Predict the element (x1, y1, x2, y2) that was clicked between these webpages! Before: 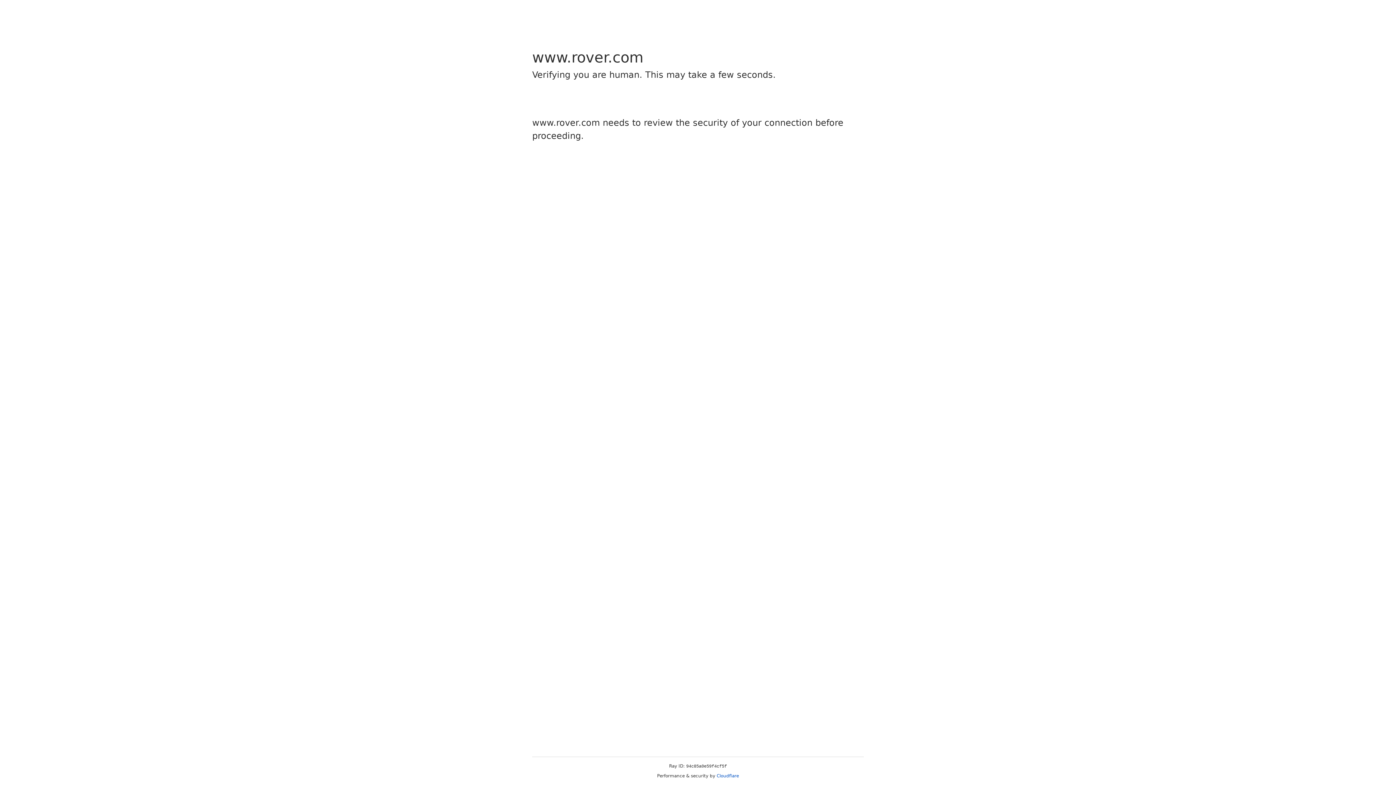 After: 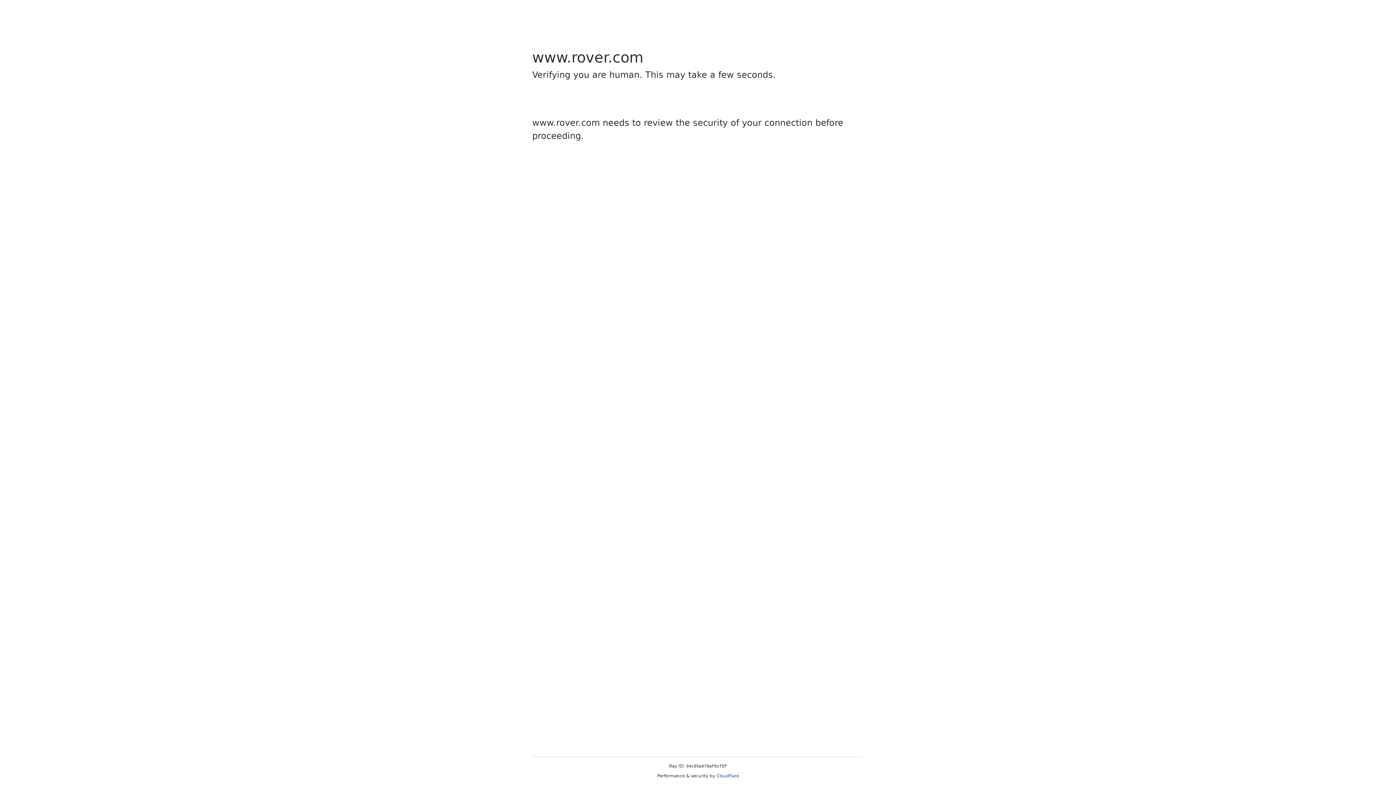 Action: label: Cloudflare bbox: (716, 773, 739, 778)